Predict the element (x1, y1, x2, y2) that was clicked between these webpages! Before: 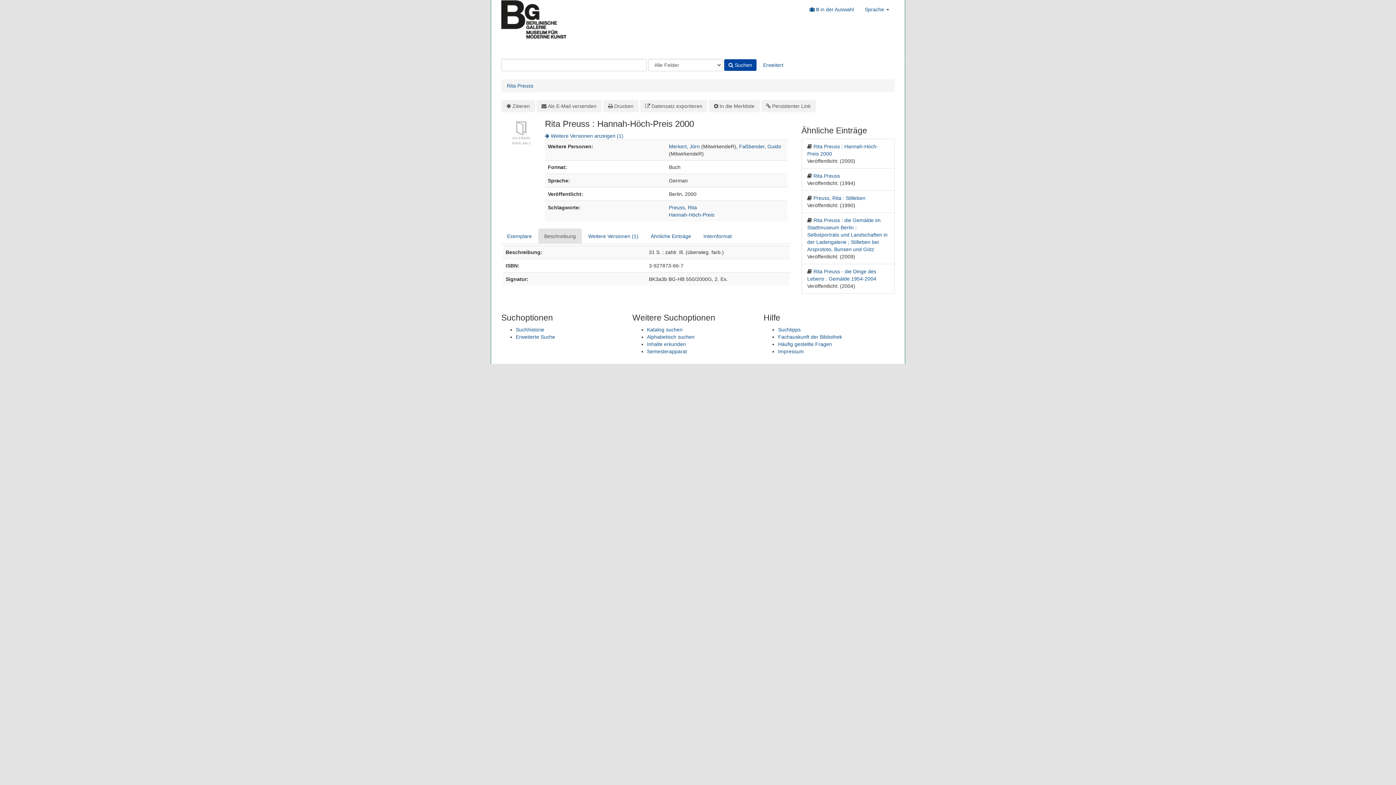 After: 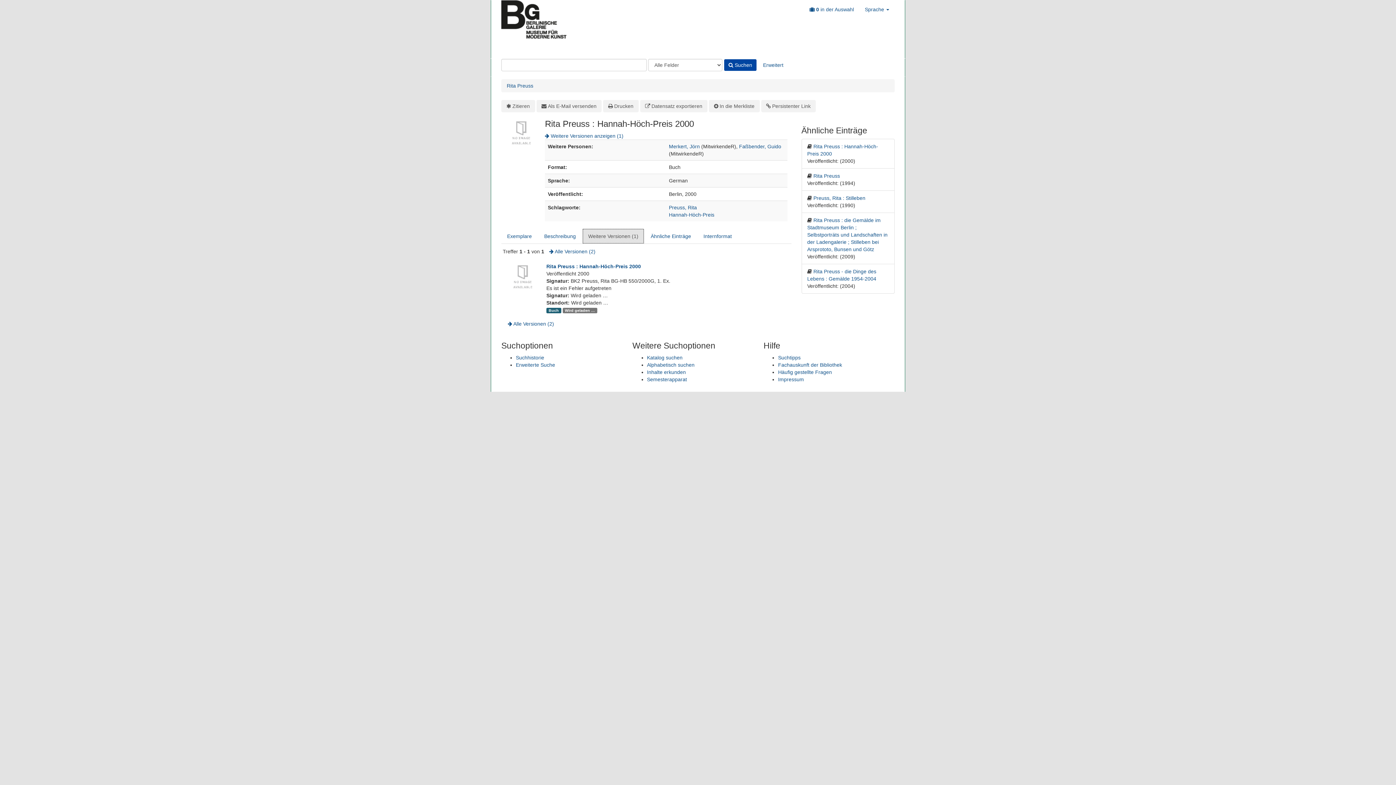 Action: bbox: (582, 228, 644, 244) label: Weitere Versionen (1)